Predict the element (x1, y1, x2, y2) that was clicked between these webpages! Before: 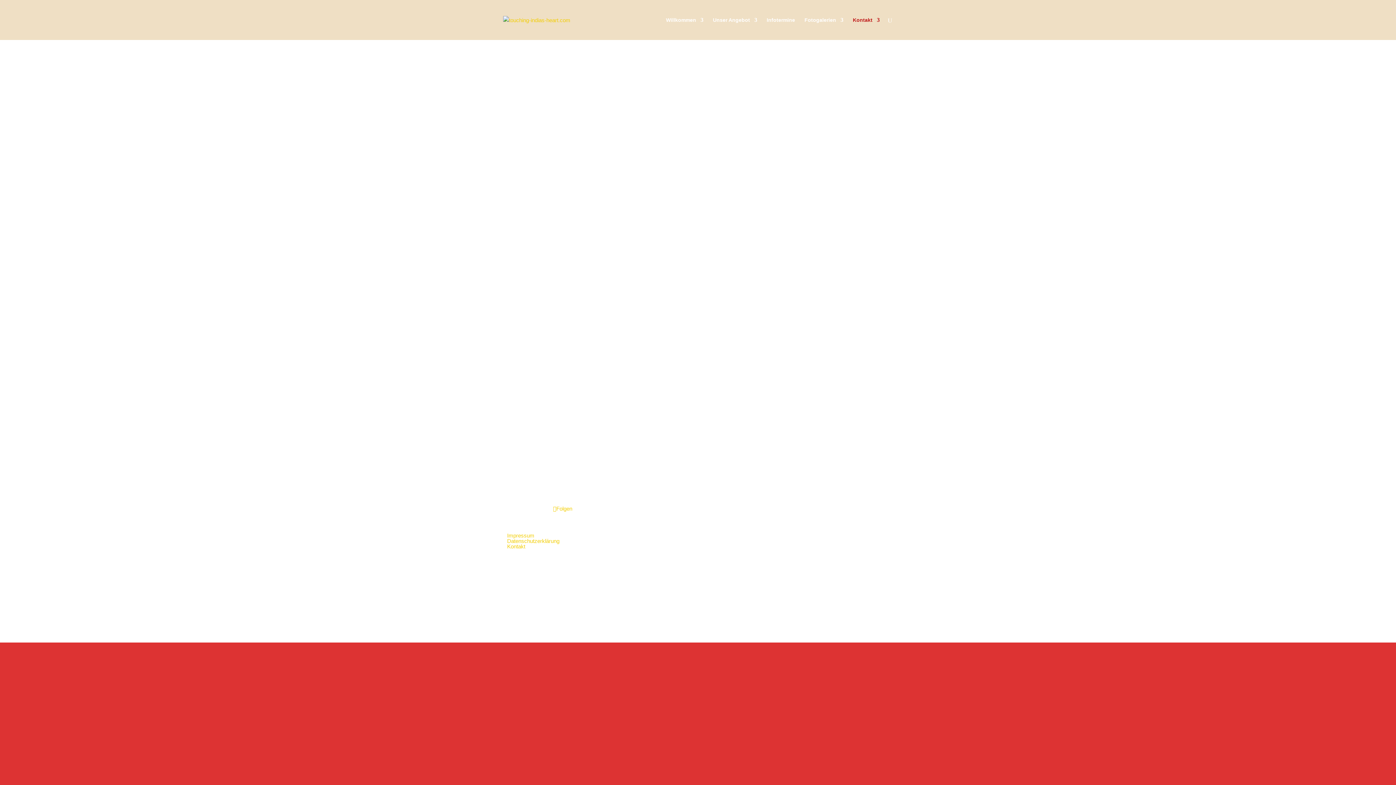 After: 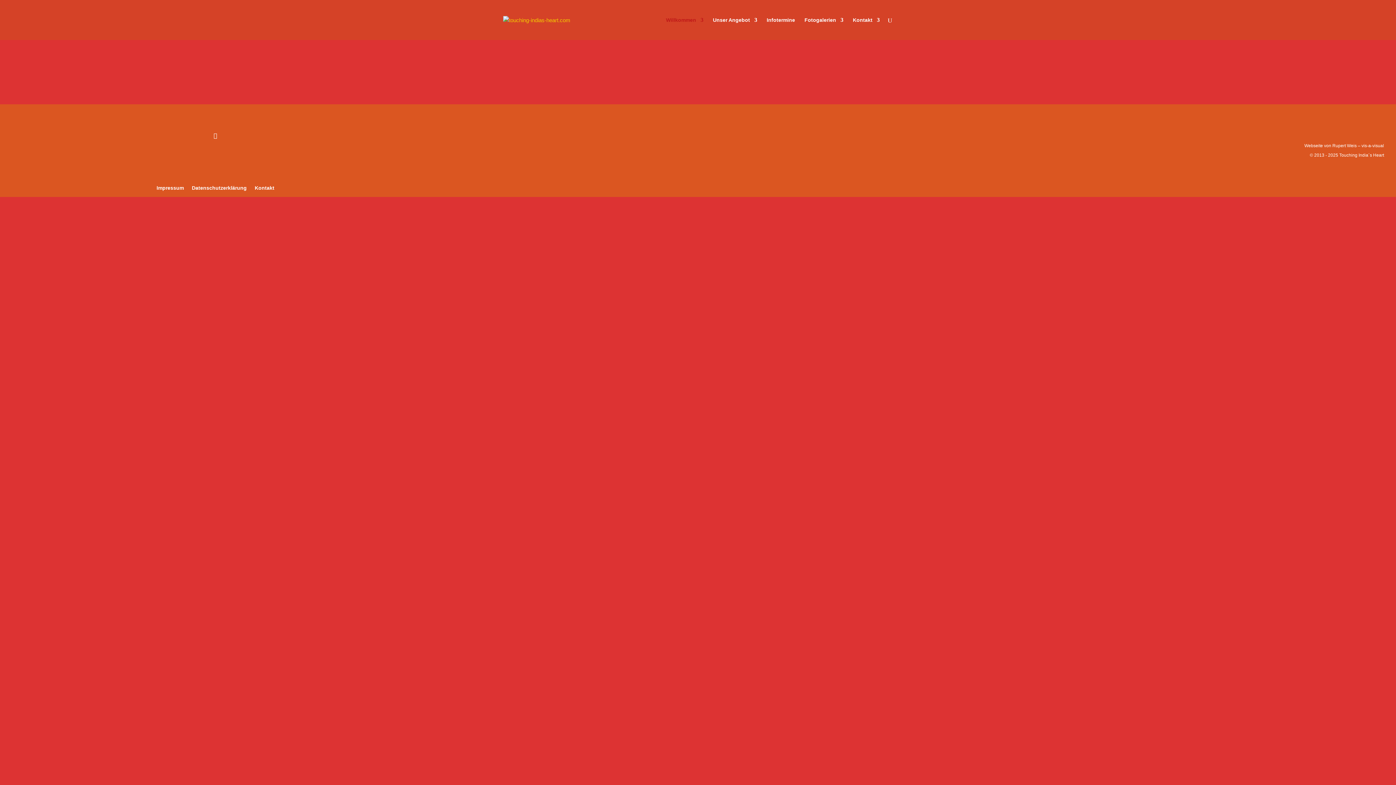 Action: bbox: (503, 16, 570, 22)